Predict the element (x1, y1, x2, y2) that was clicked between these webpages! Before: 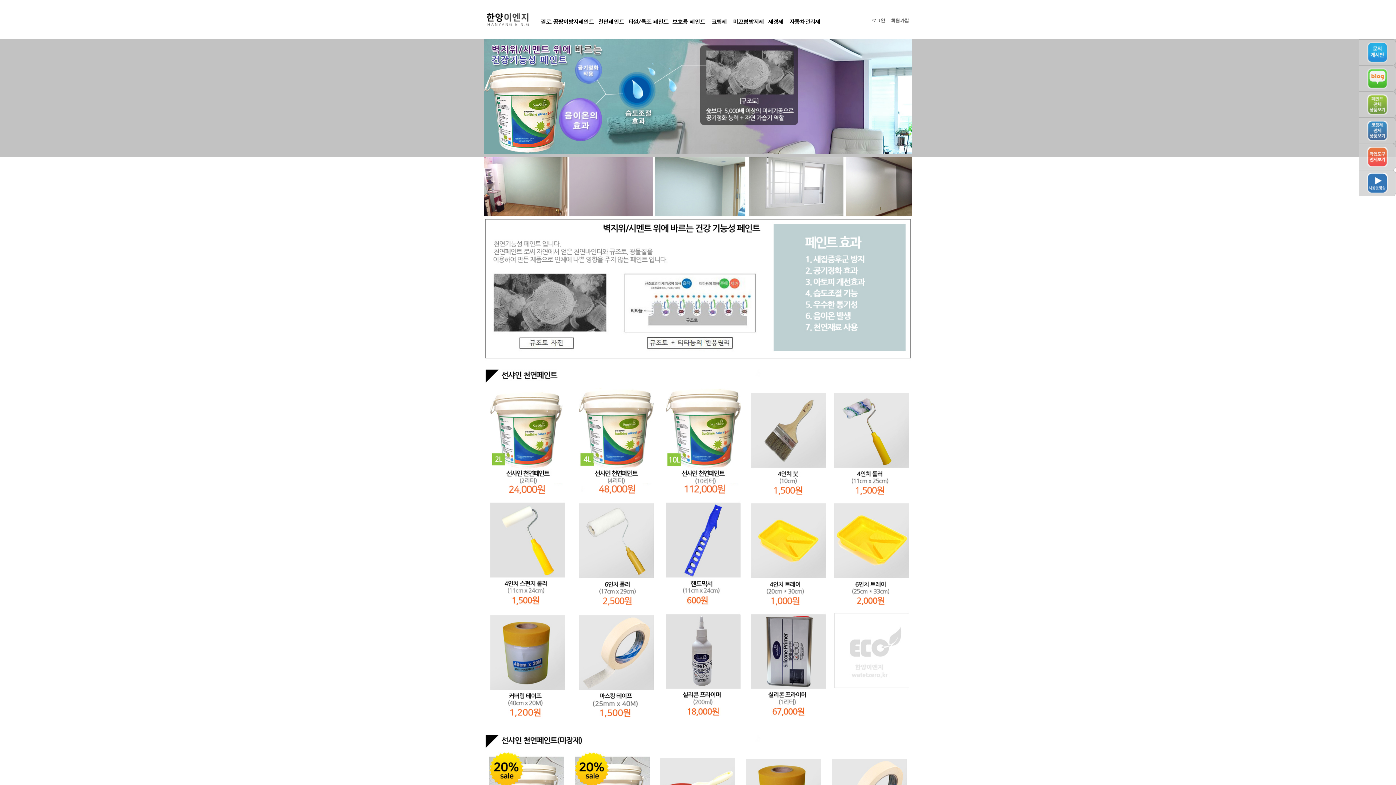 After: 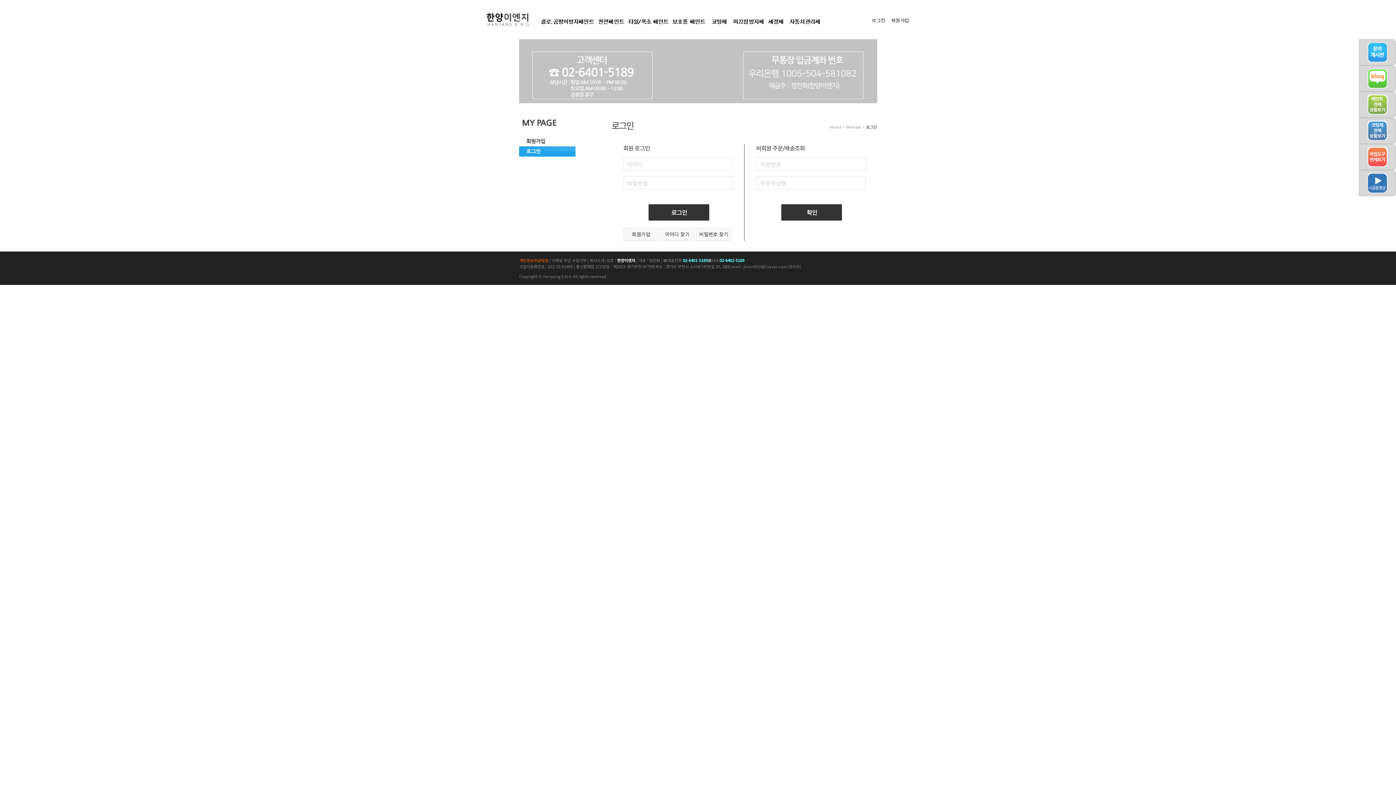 Action: bbox: (871, 21, 886, 25)